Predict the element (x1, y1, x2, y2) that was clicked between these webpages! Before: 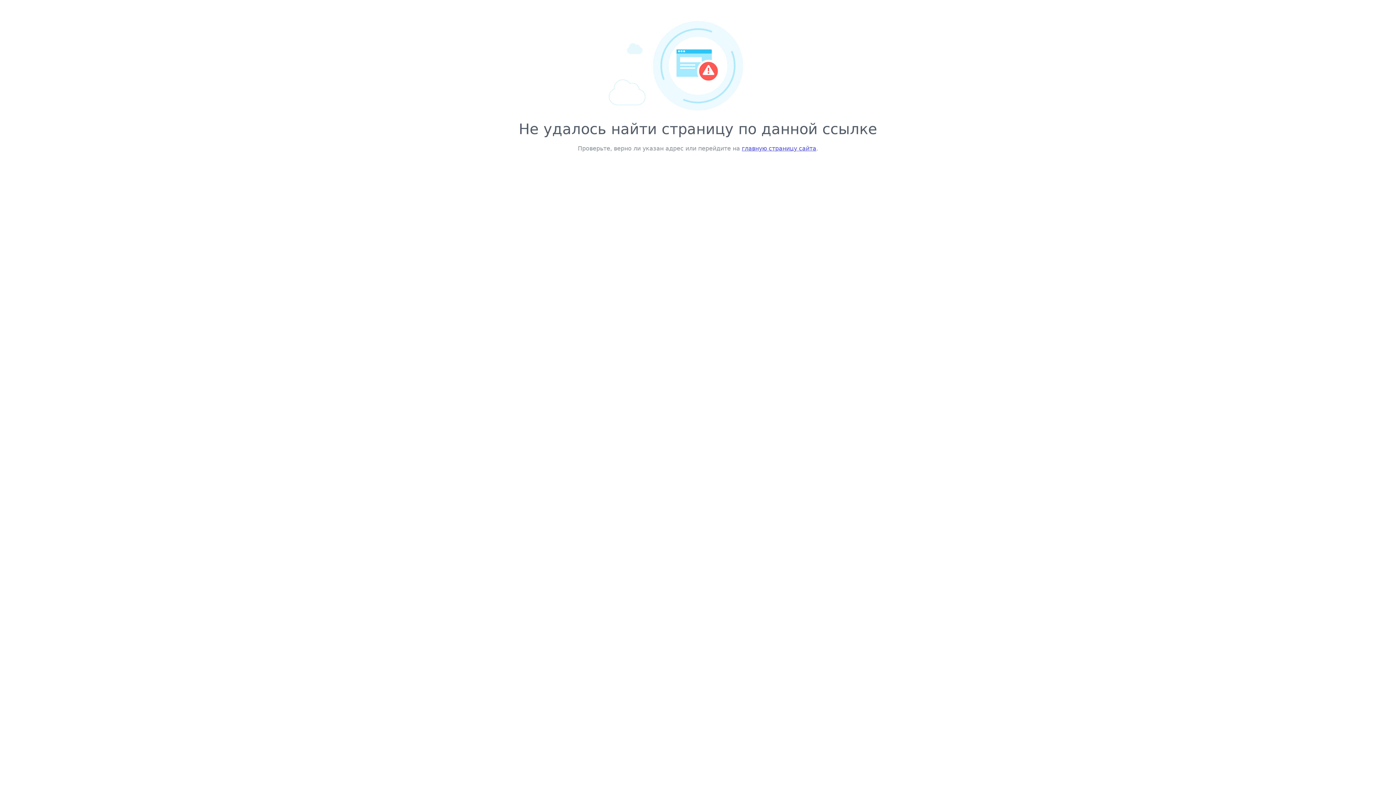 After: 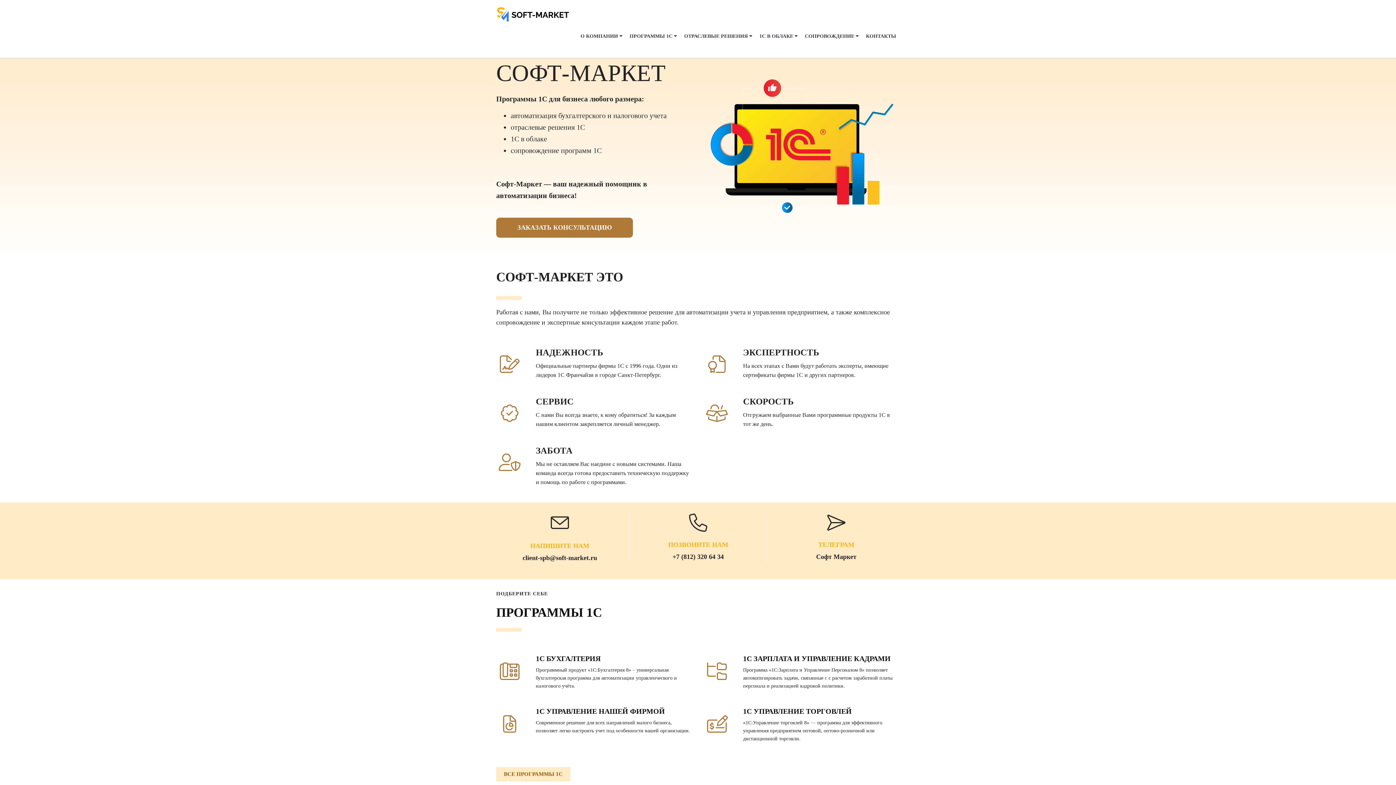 Action: label: главную страницу сайта bbox: (742, 145, 816, 152)